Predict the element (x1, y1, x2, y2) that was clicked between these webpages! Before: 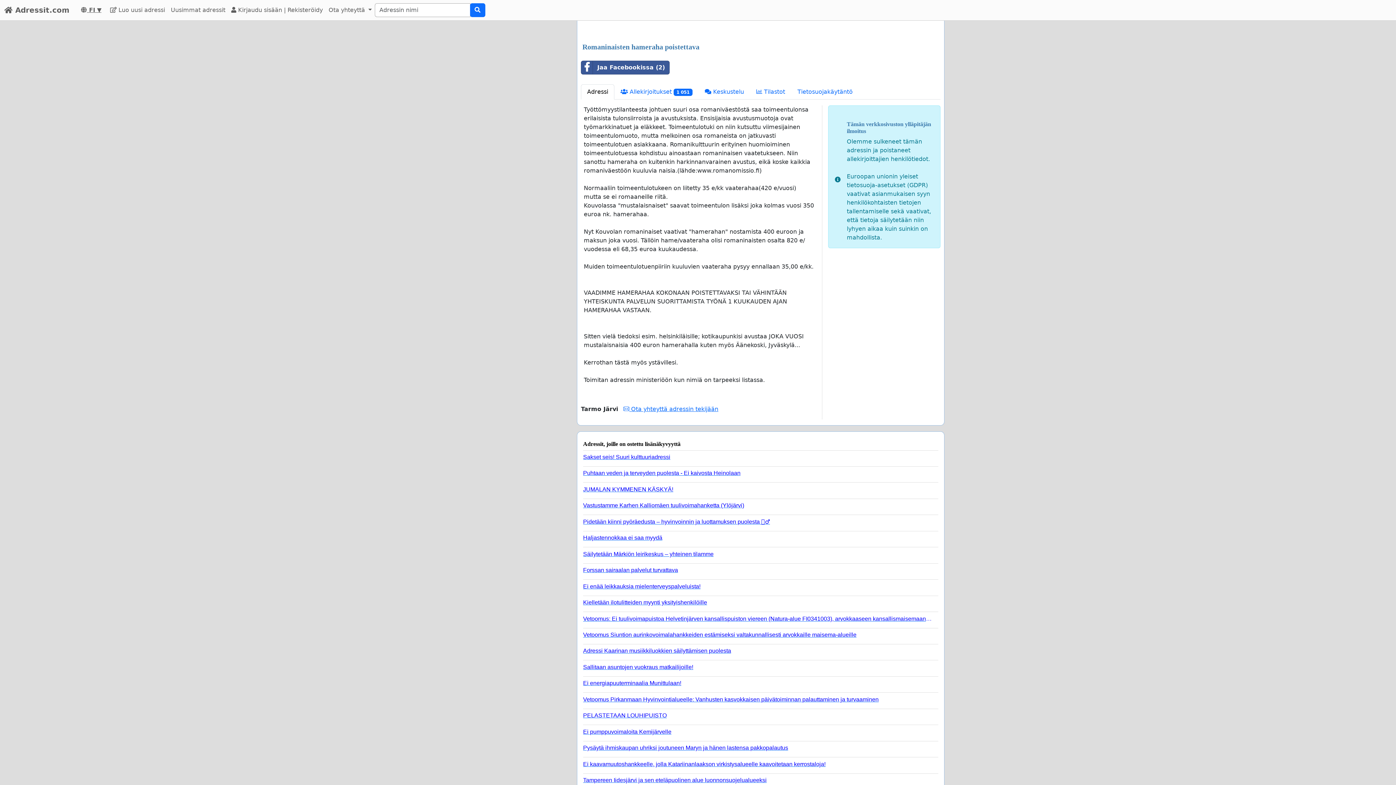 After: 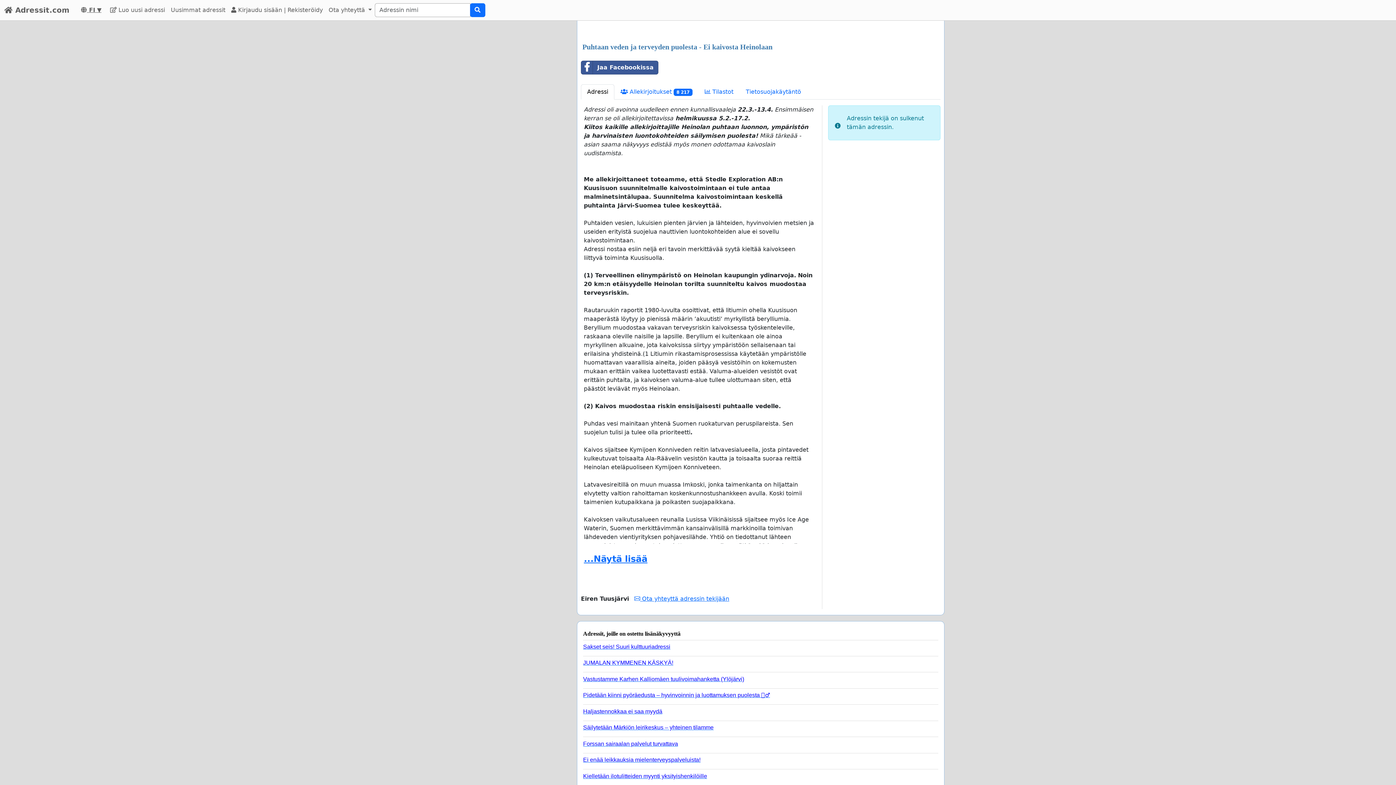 Action: bbox: (583, 466, 932, 476) label: Puhtaan veden ja terveyden puolesta - Ei kaivosta Heinolaan